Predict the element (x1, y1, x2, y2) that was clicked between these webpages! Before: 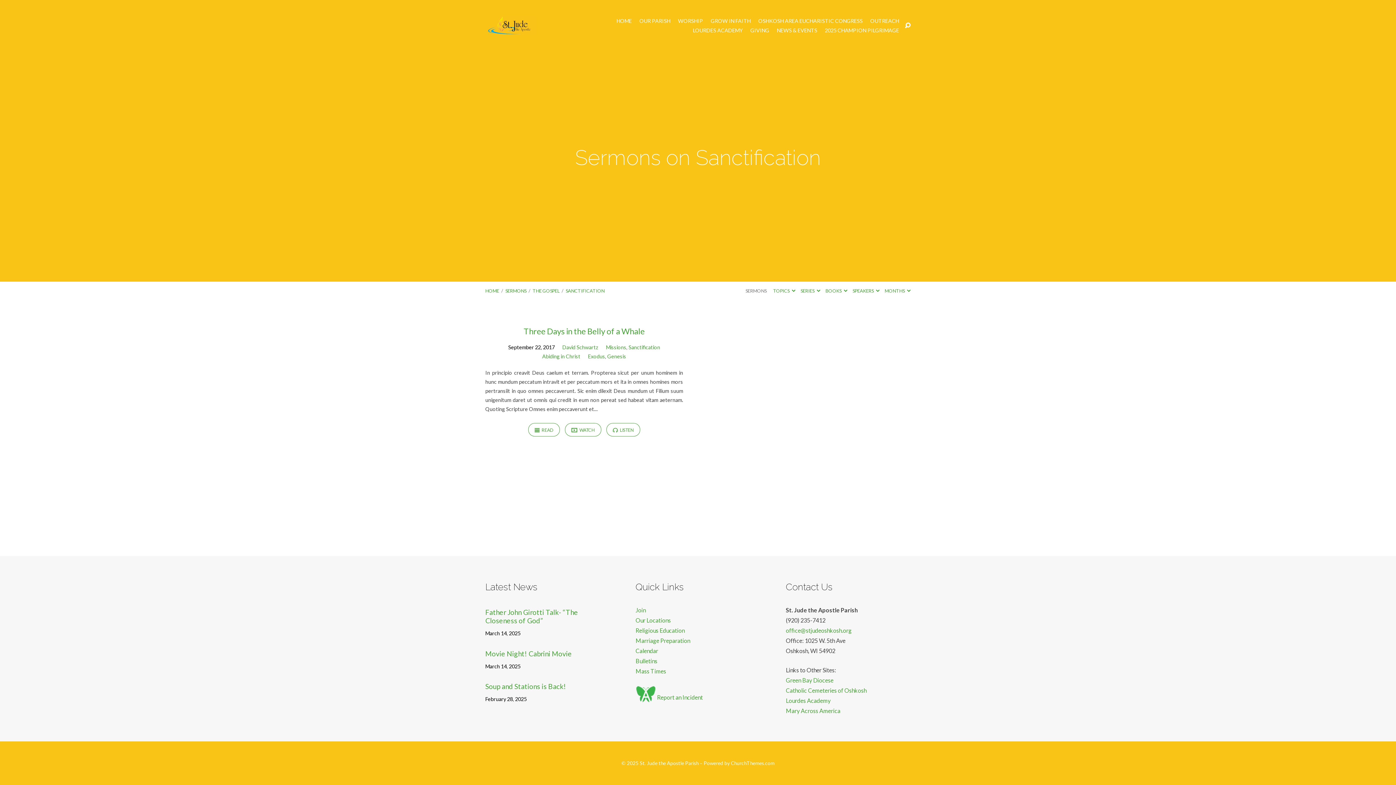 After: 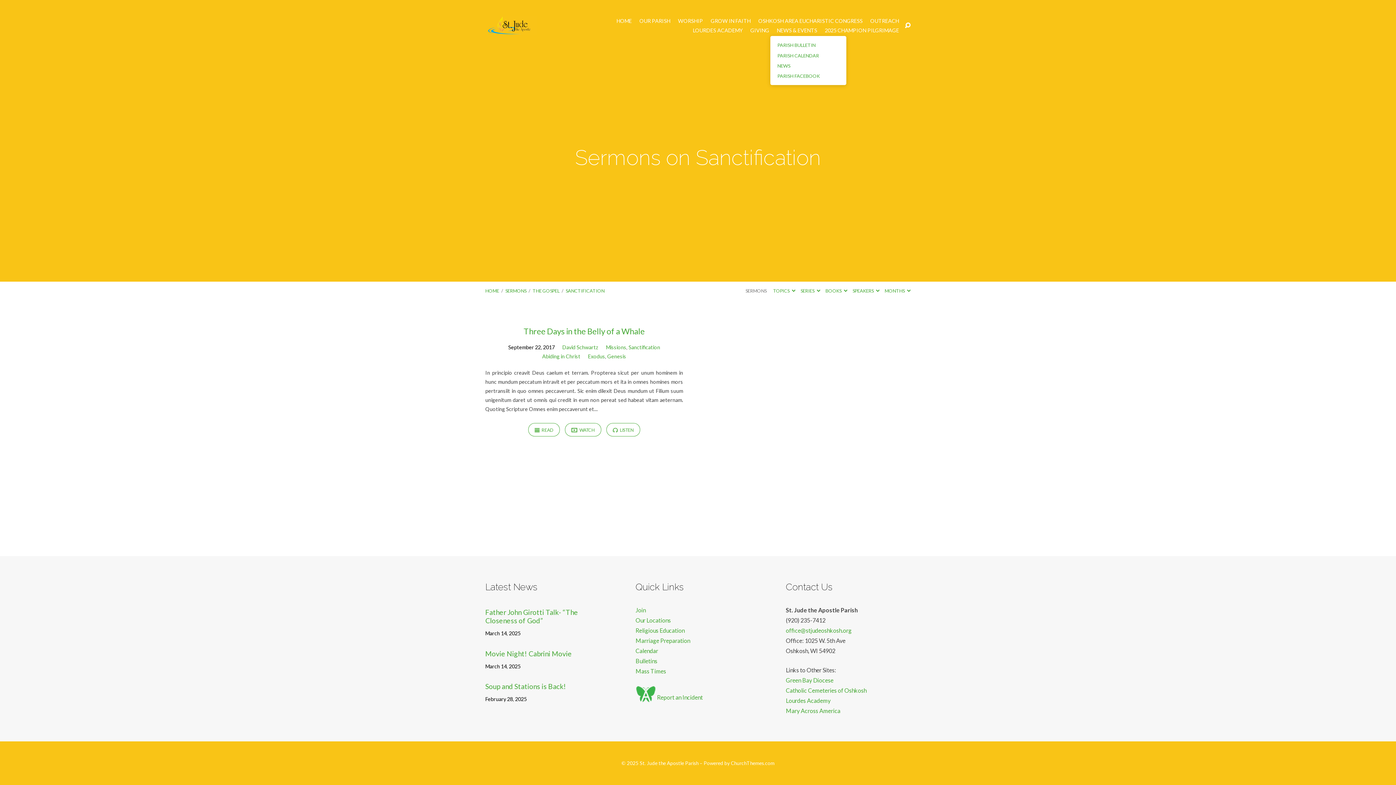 Action: label: NEWS & EVENTS bbox: (777, 27, 817, 33)